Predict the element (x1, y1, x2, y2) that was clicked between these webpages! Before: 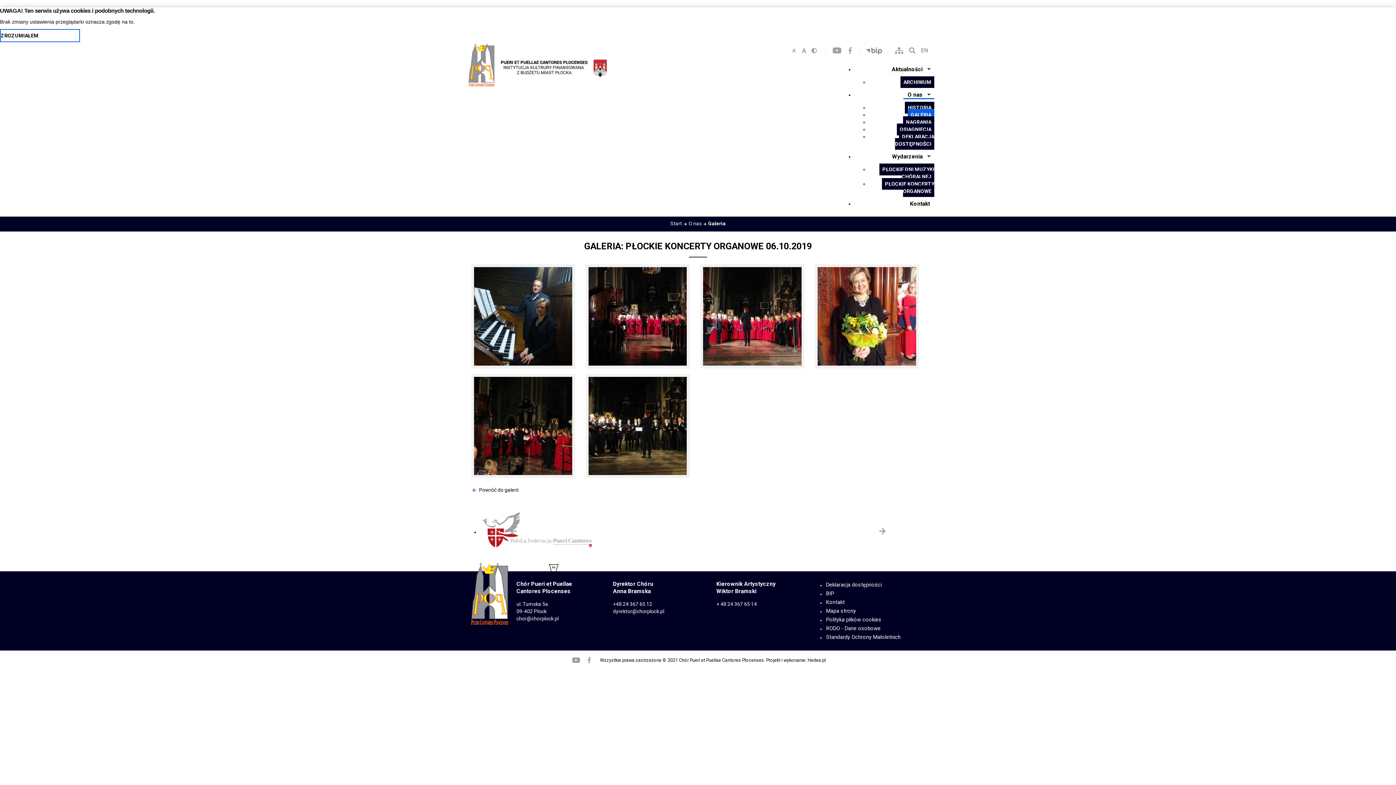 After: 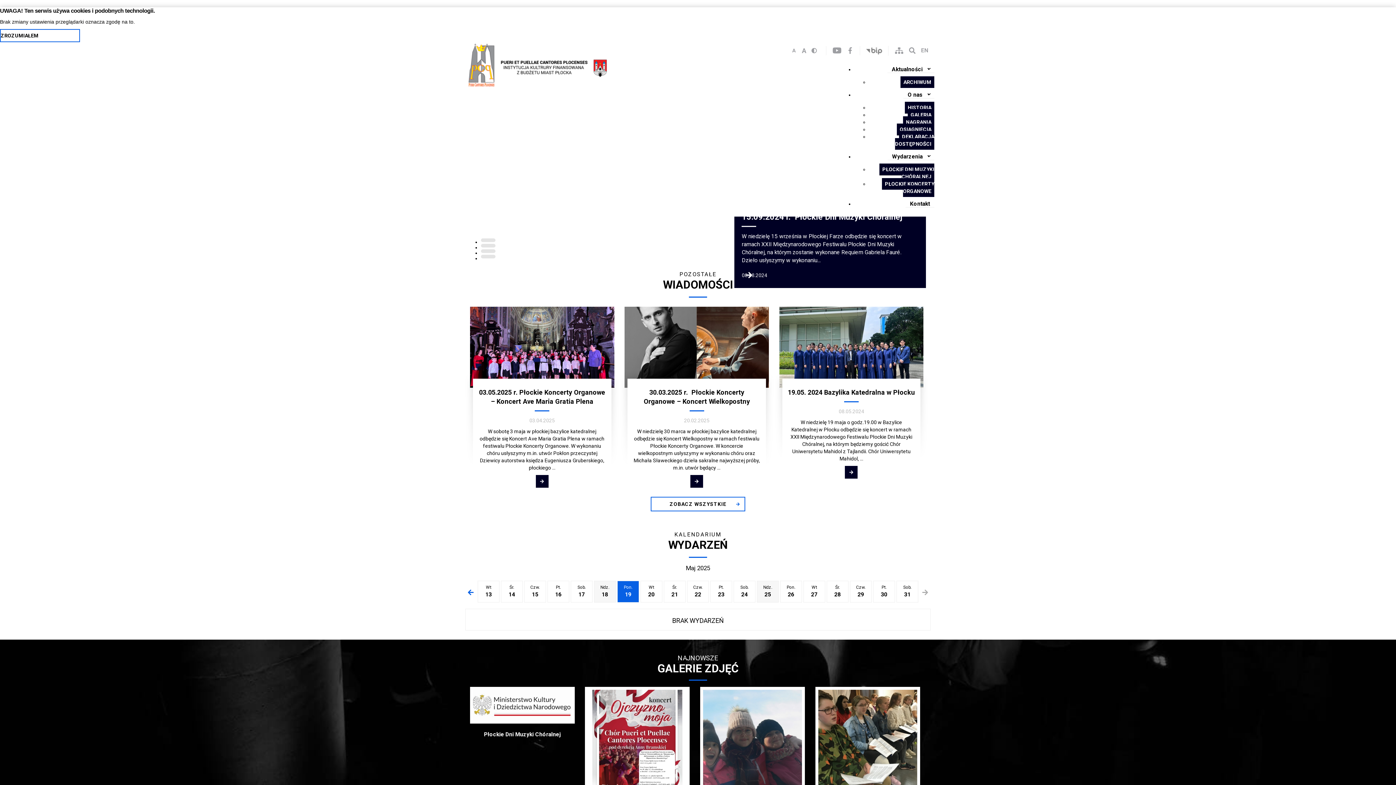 Action: bbox: (467, 61, 609, 67)